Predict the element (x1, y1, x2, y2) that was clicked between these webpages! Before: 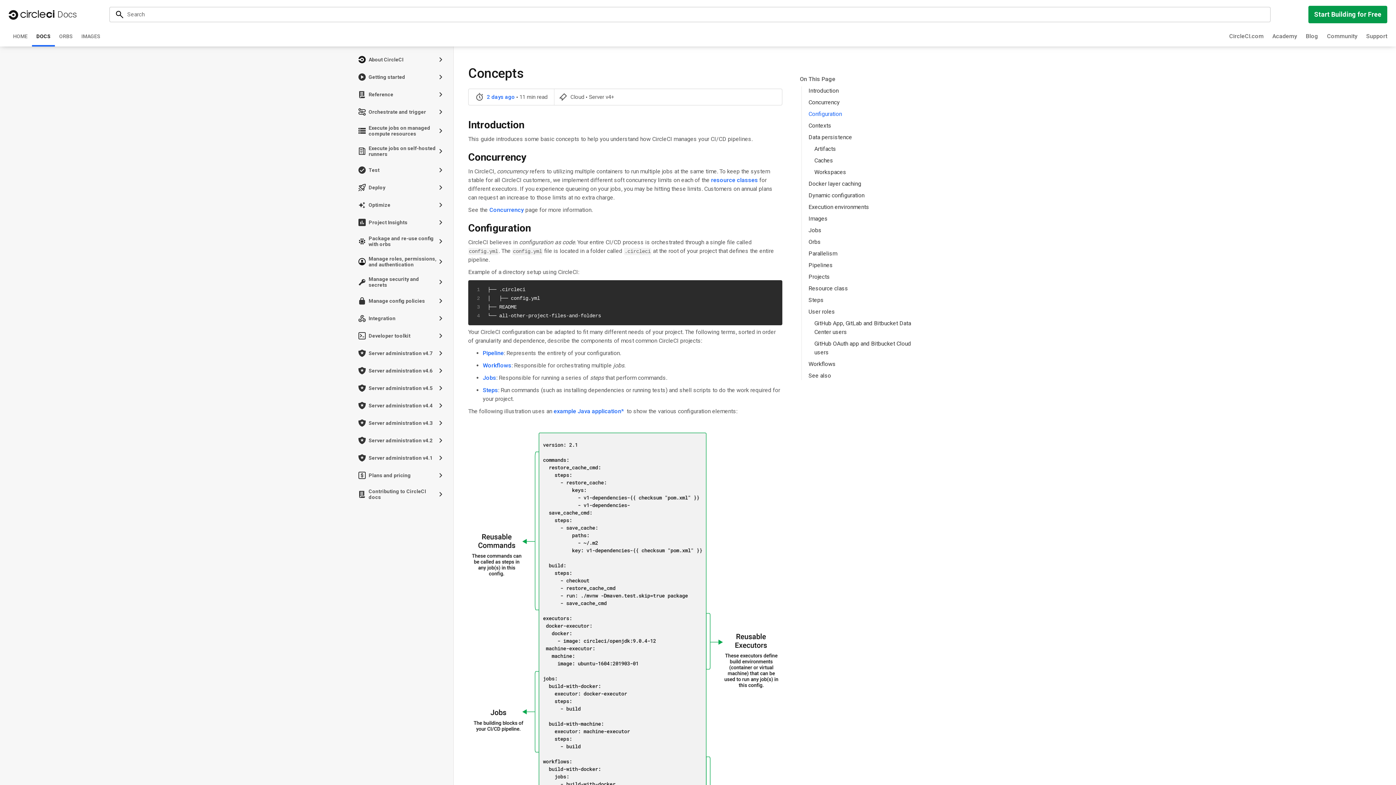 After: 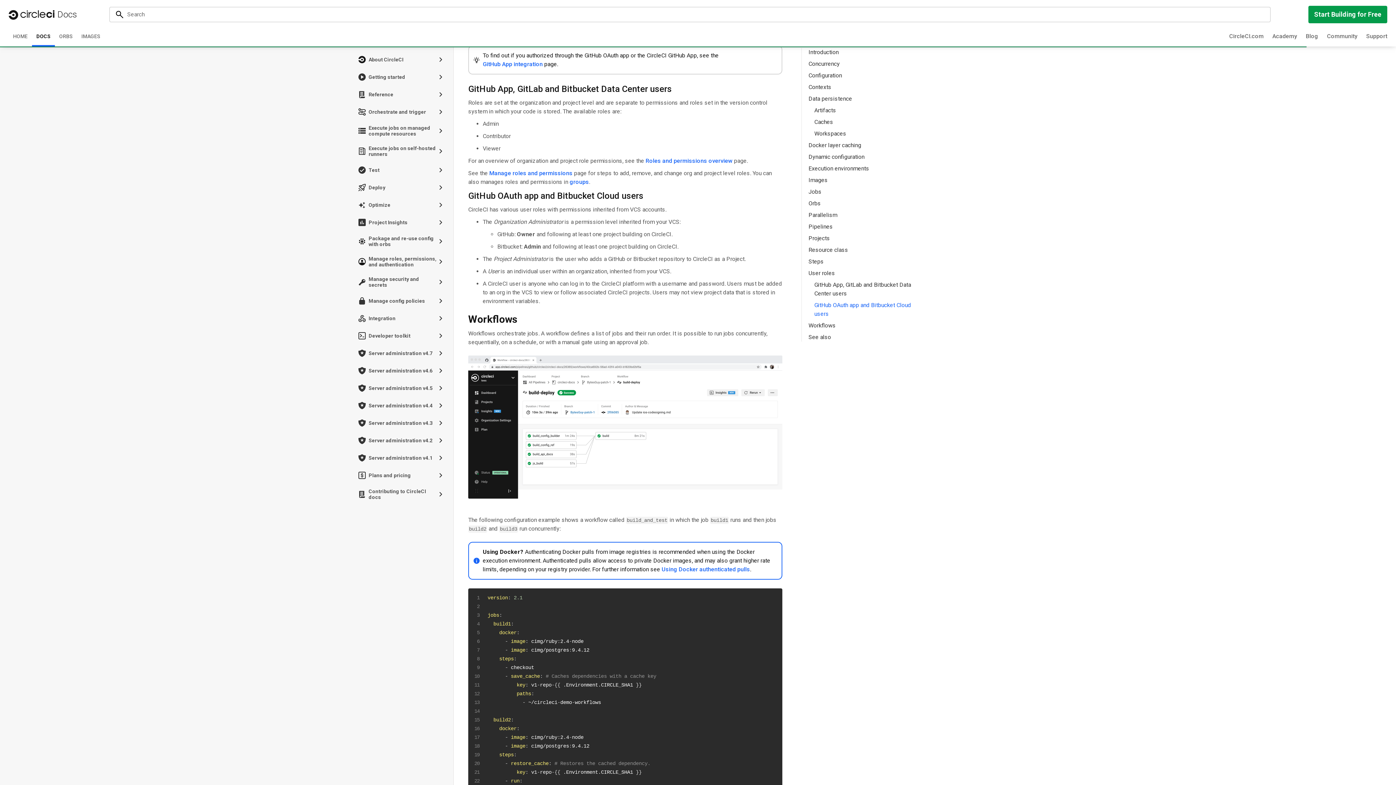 Action: bbox: (814, 319, 922, 336) label: GitHub App, GitLab and Bitbucket Data Center users